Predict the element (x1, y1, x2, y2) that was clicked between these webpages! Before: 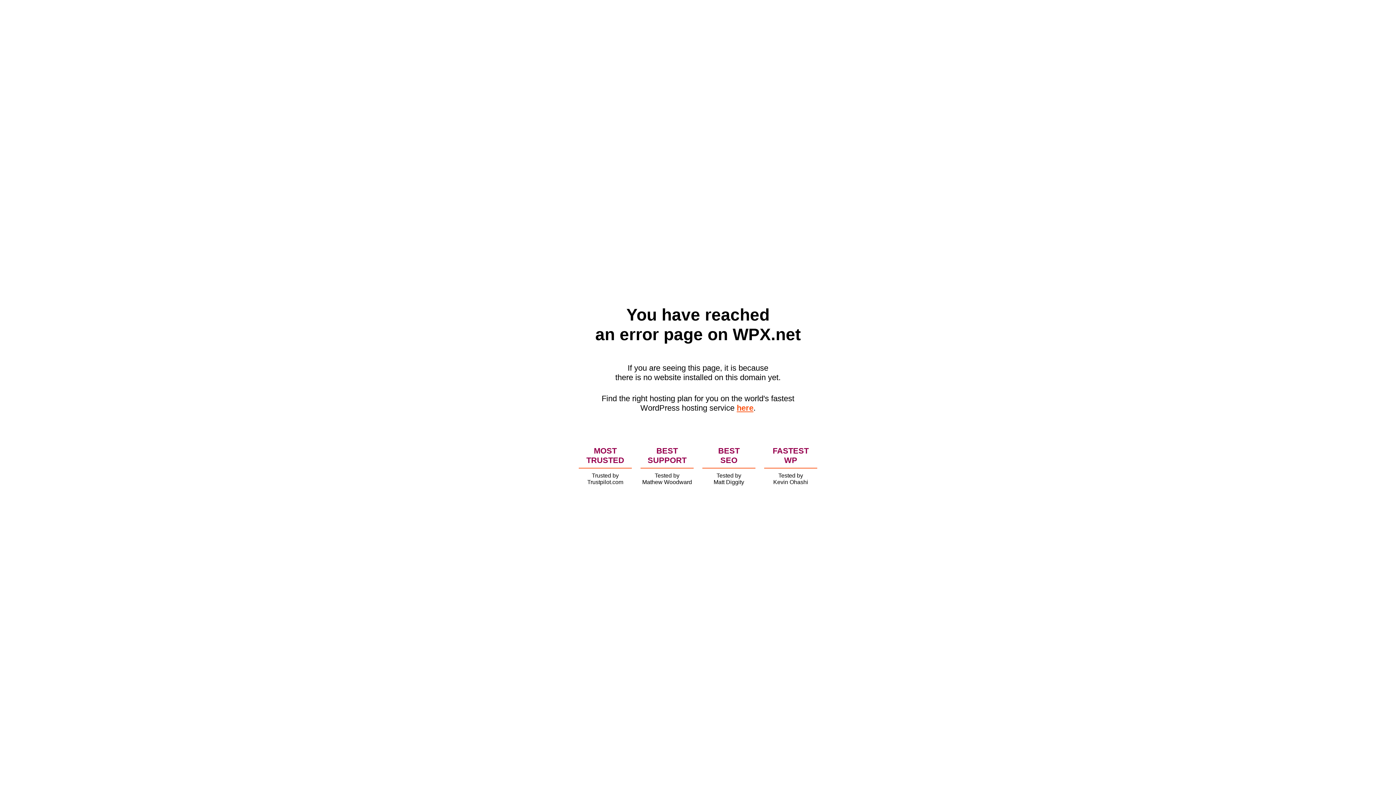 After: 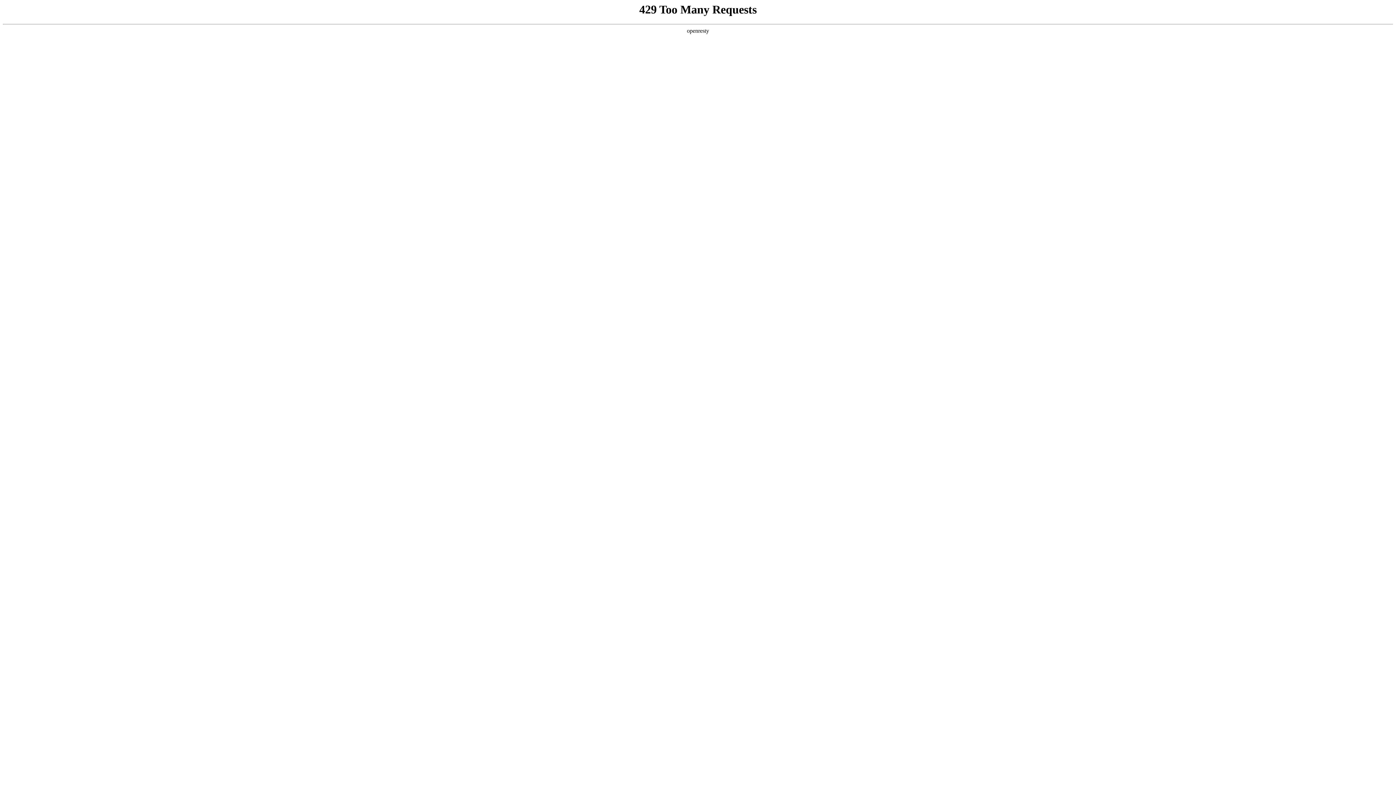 Action: label: here bbox: (736, 403, 753, 412)